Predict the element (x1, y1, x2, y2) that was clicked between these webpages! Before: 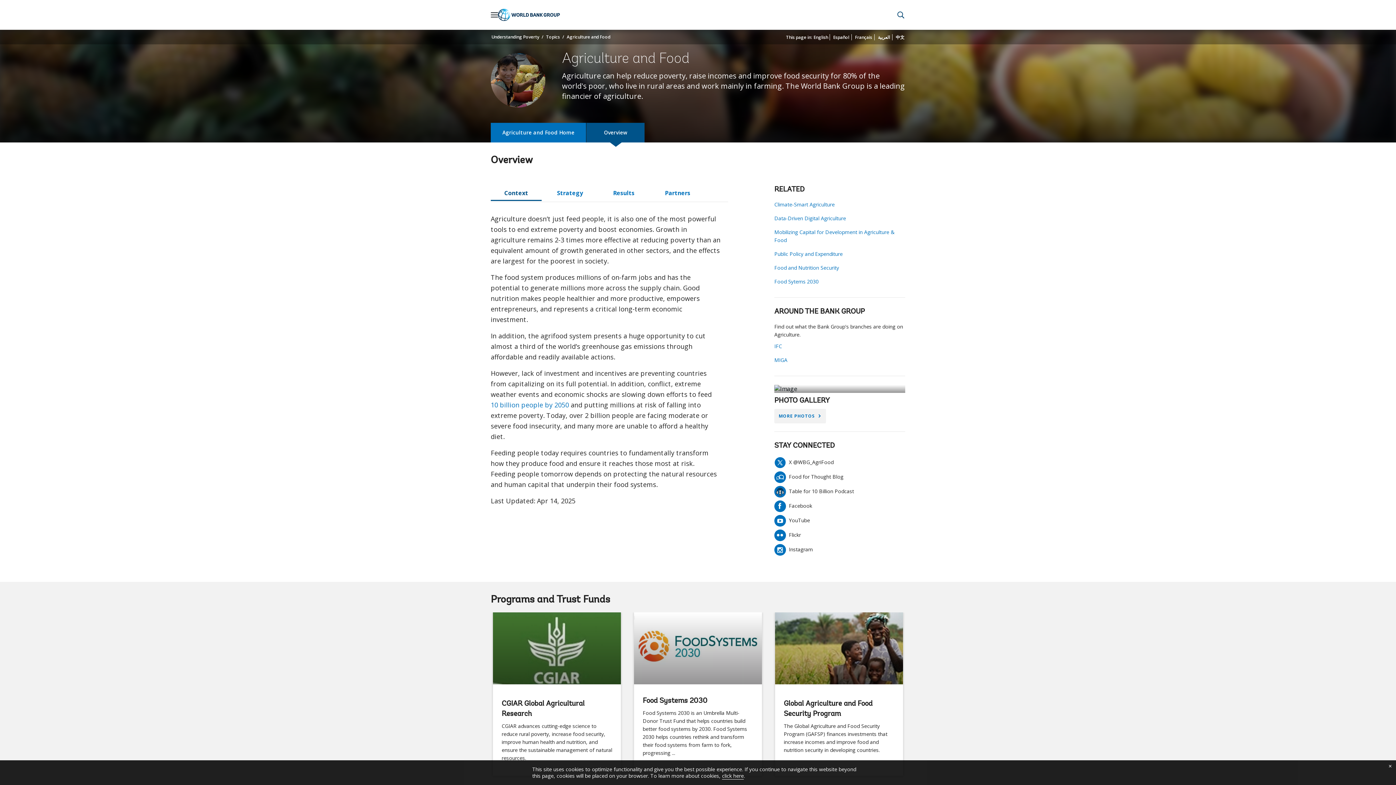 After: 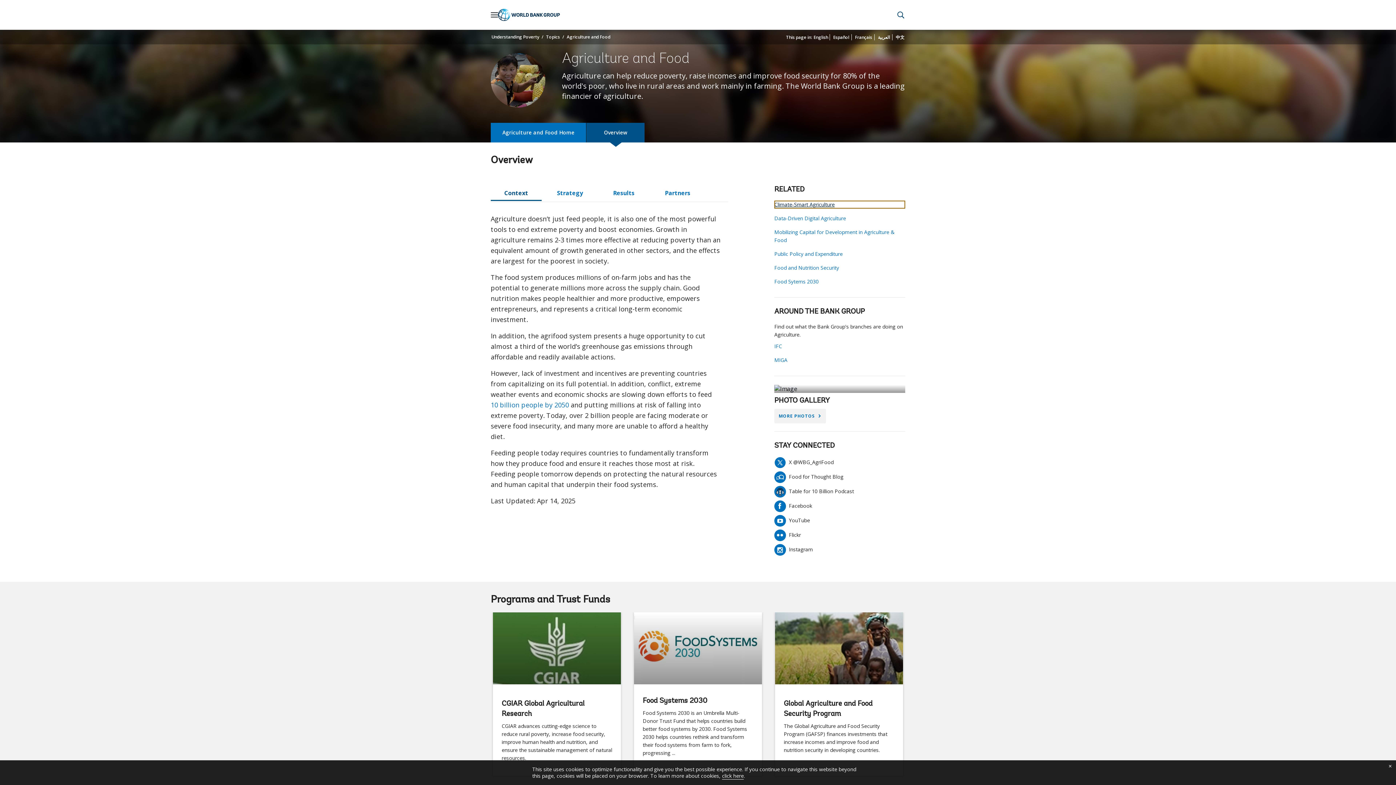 Action: bbox: (774, 200, 905, 208) label: Climate-Smart Agriculture